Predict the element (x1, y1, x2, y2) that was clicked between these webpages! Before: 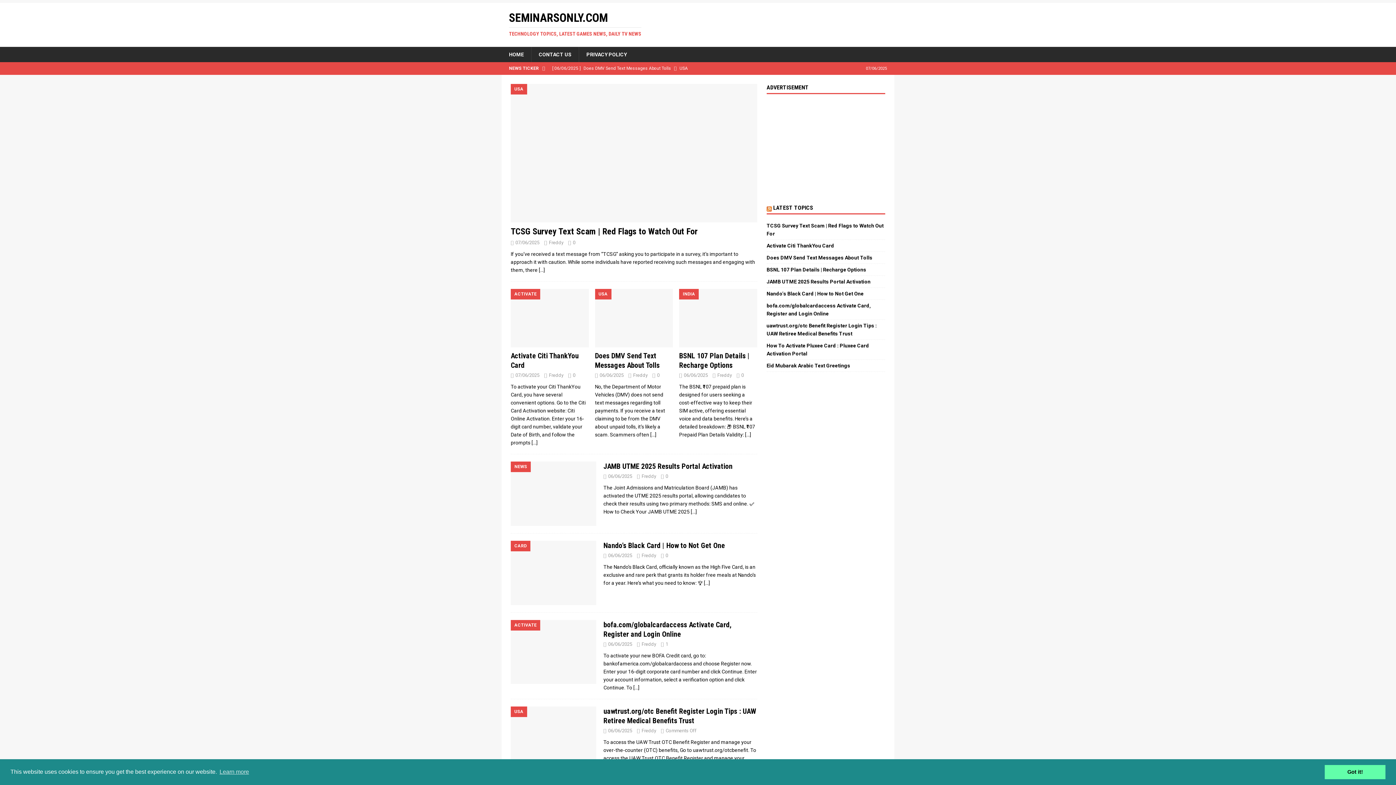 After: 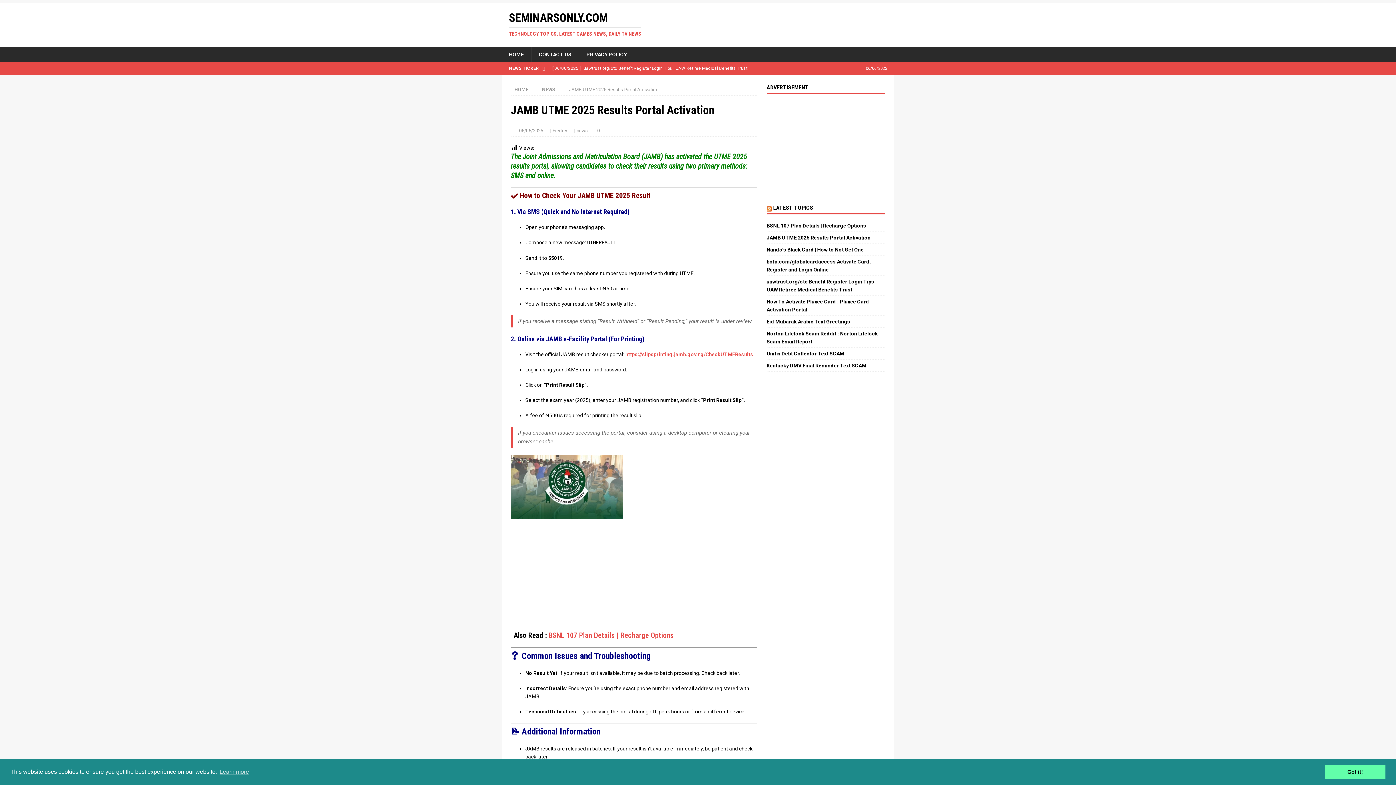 Action: label: JAMB UTME 2025 Results Portal Activation bbox: (603, 462, 732, 471)